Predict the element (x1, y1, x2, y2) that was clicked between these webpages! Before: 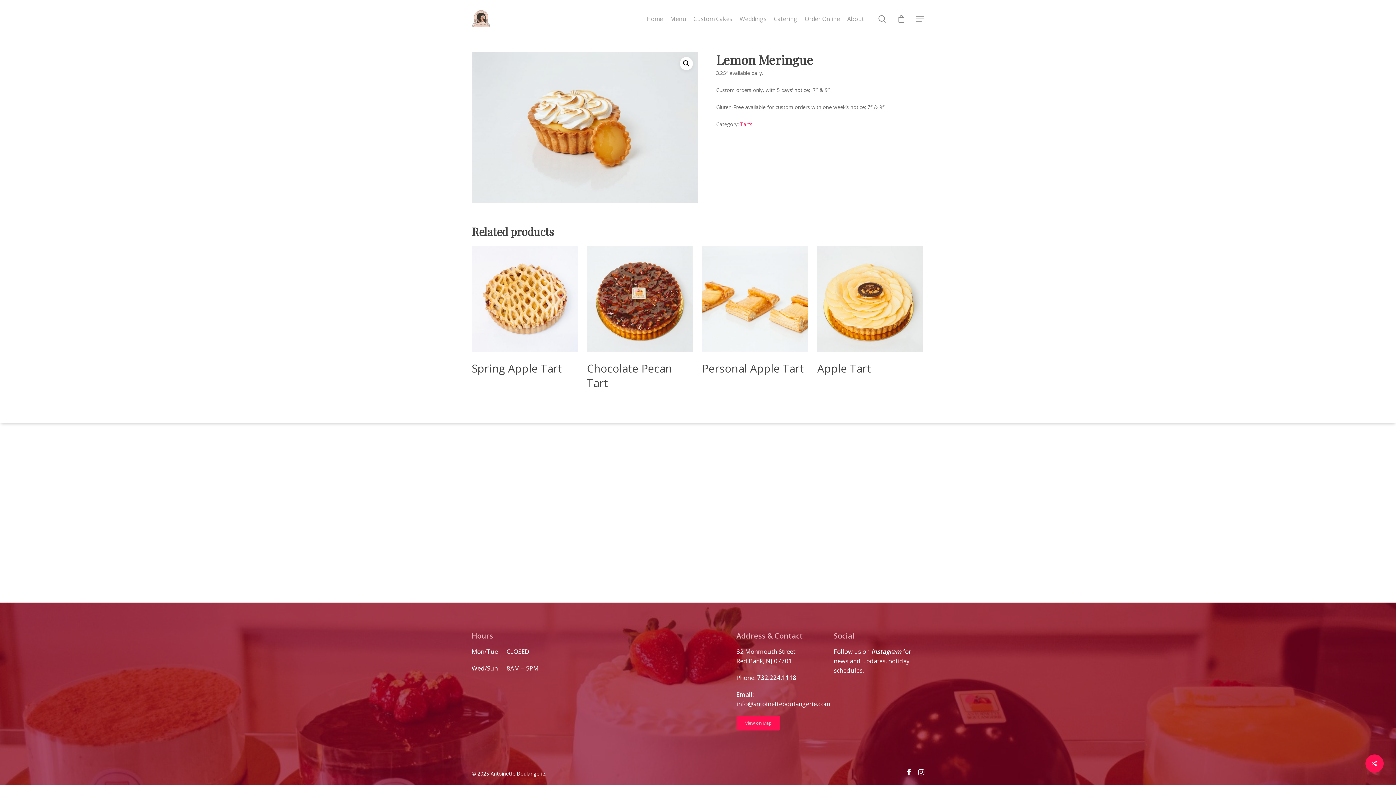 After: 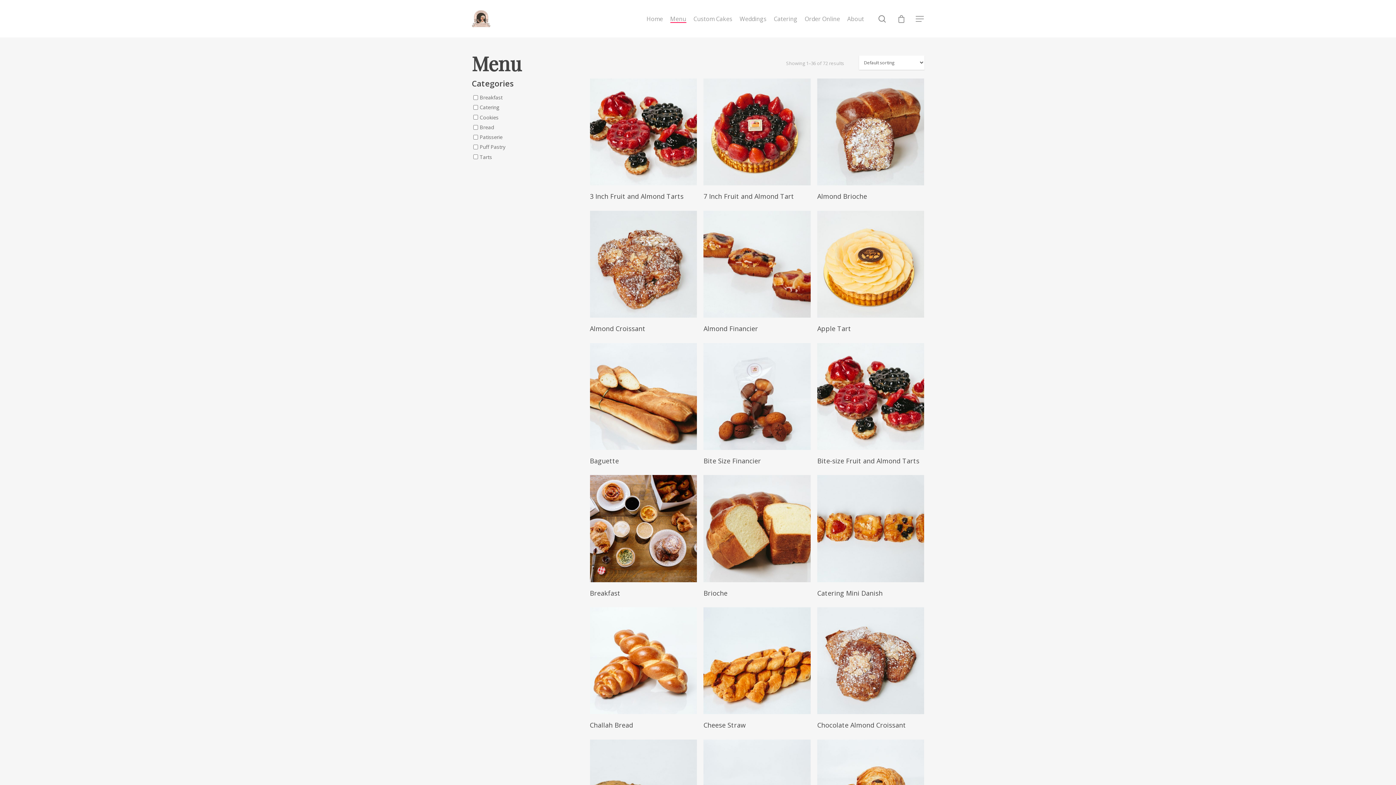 Action: label: Menu bbox: (670, 15, 686, 21)